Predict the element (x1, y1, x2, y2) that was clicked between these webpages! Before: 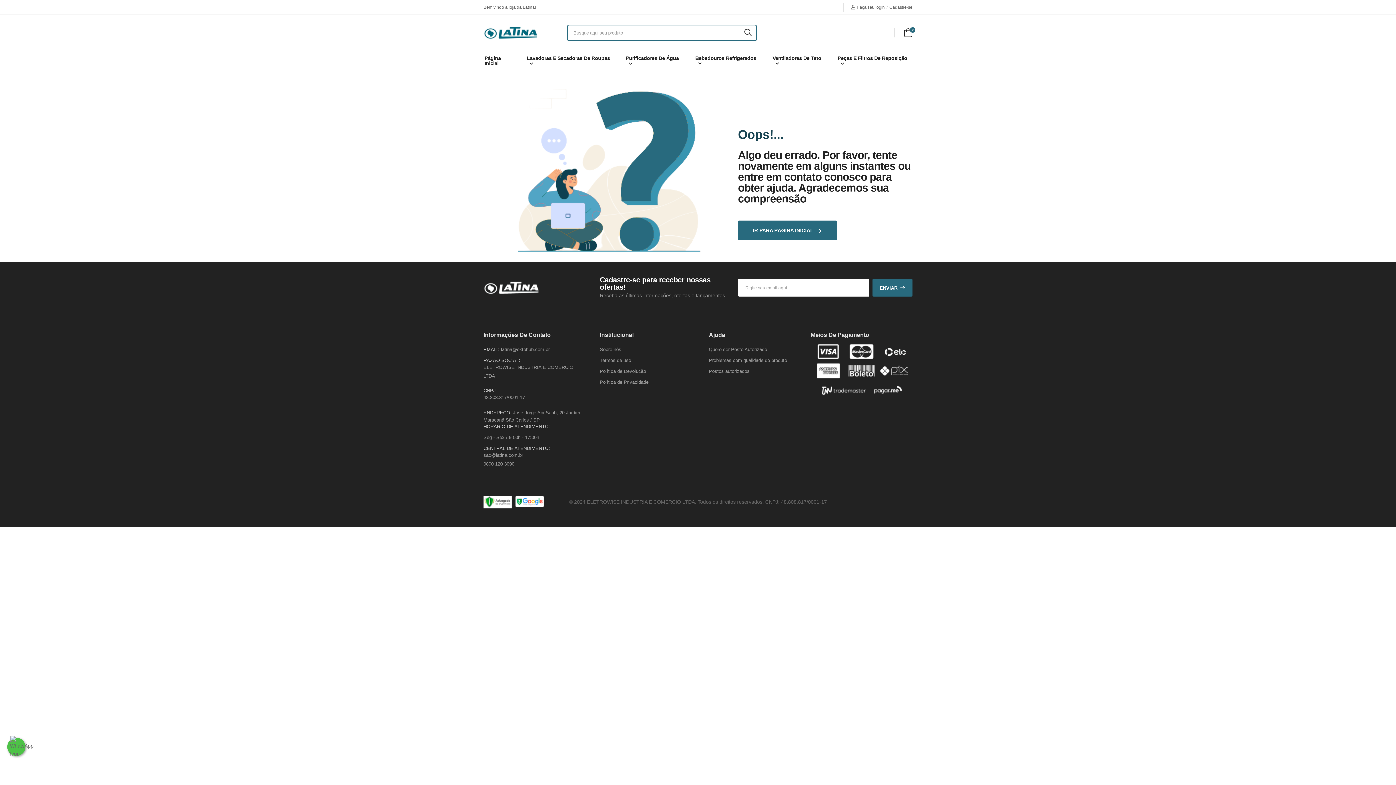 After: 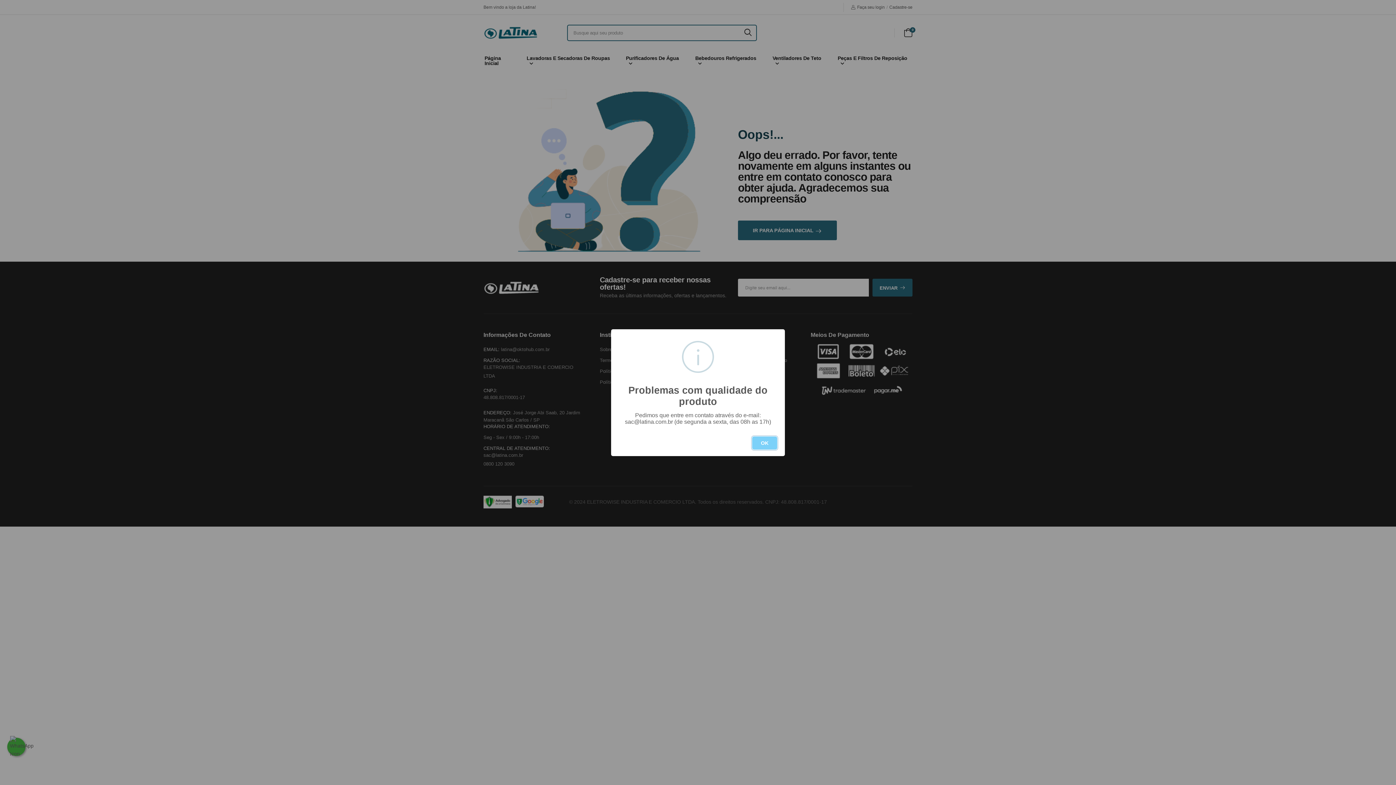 Action: label: Problemas com qualidade do produto bbox: (709, 357, 787, 363)